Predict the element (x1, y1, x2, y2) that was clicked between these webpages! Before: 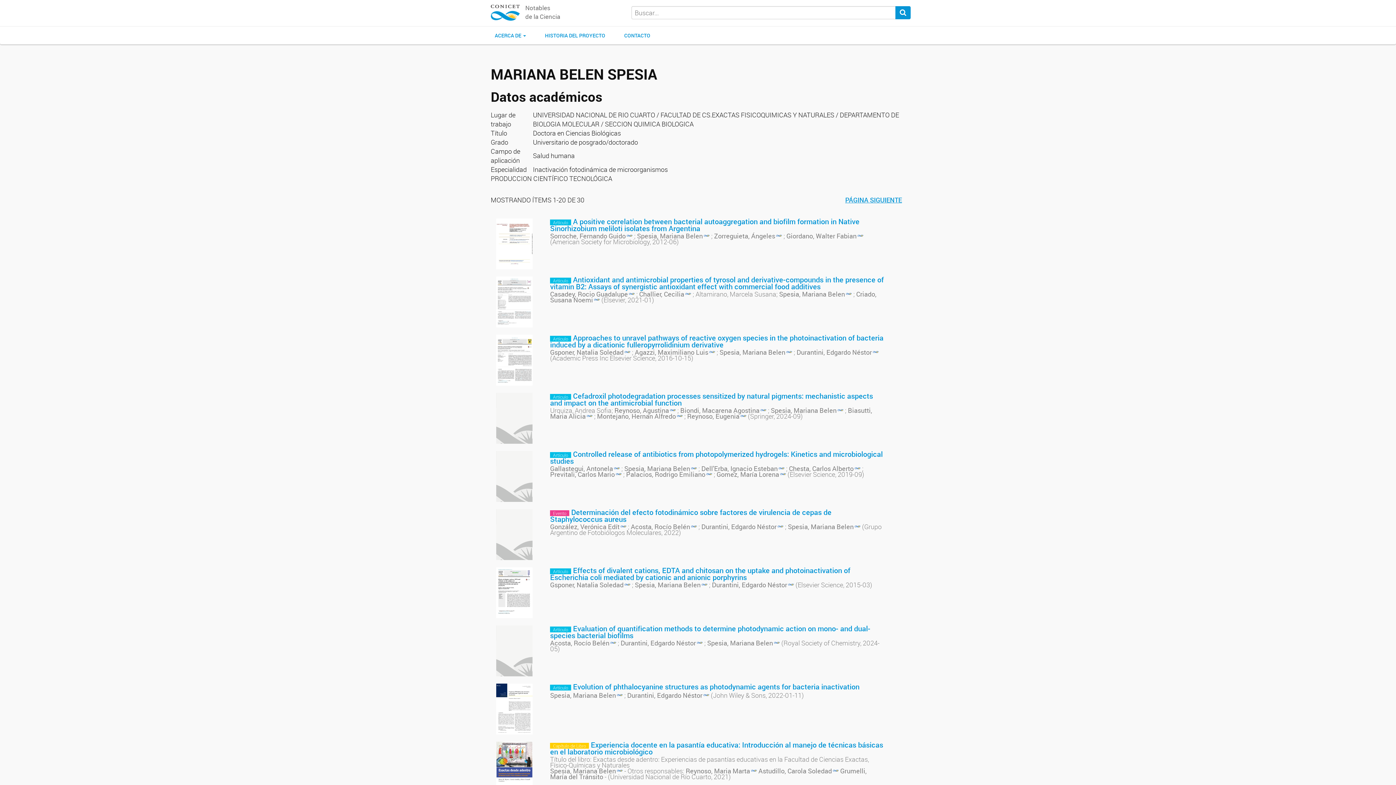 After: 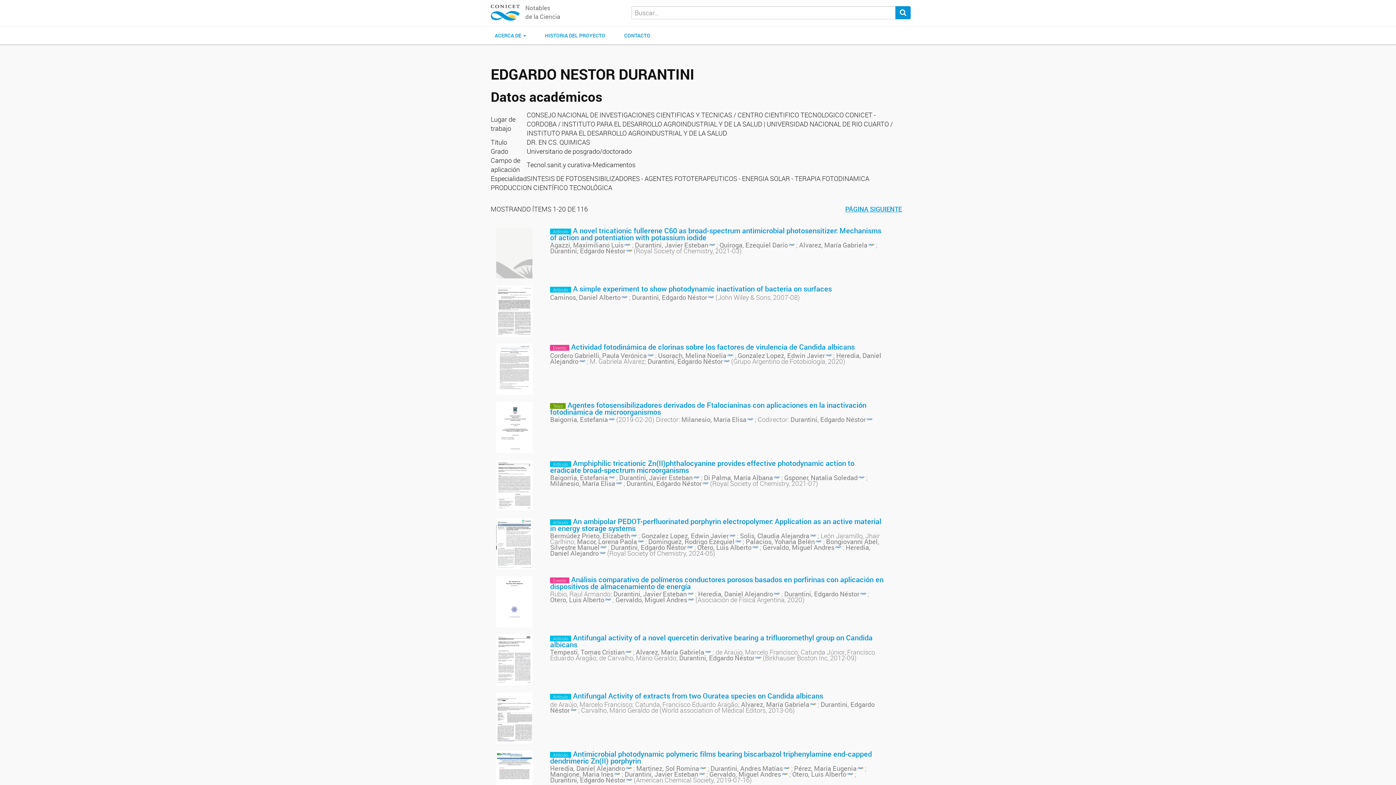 Action: bbox: (701, 522, 783, 531) label: Durantini, Edgardo Néstor